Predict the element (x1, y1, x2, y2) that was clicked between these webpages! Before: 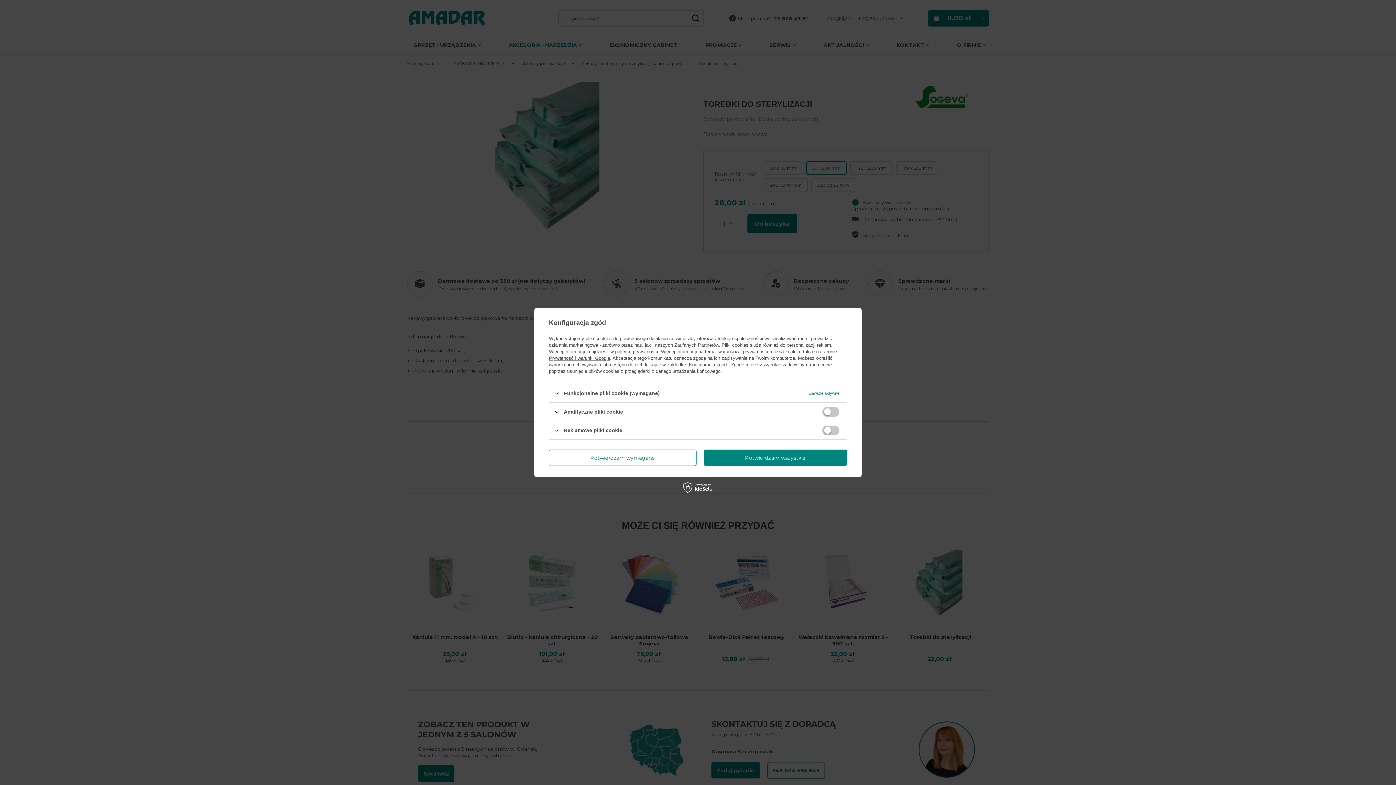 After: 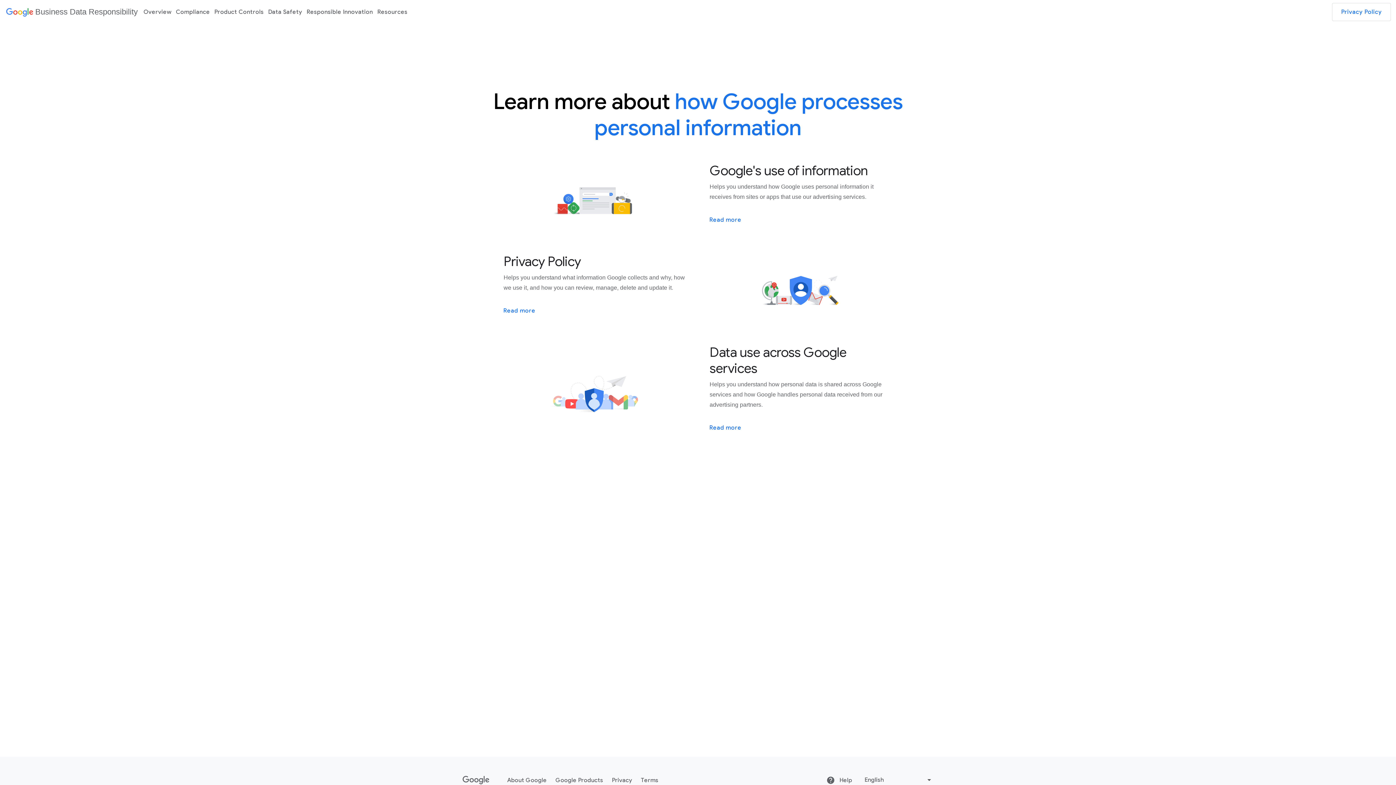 Action: label: Prywatność i warunki Google bbox: (549, 355, 610, 361)